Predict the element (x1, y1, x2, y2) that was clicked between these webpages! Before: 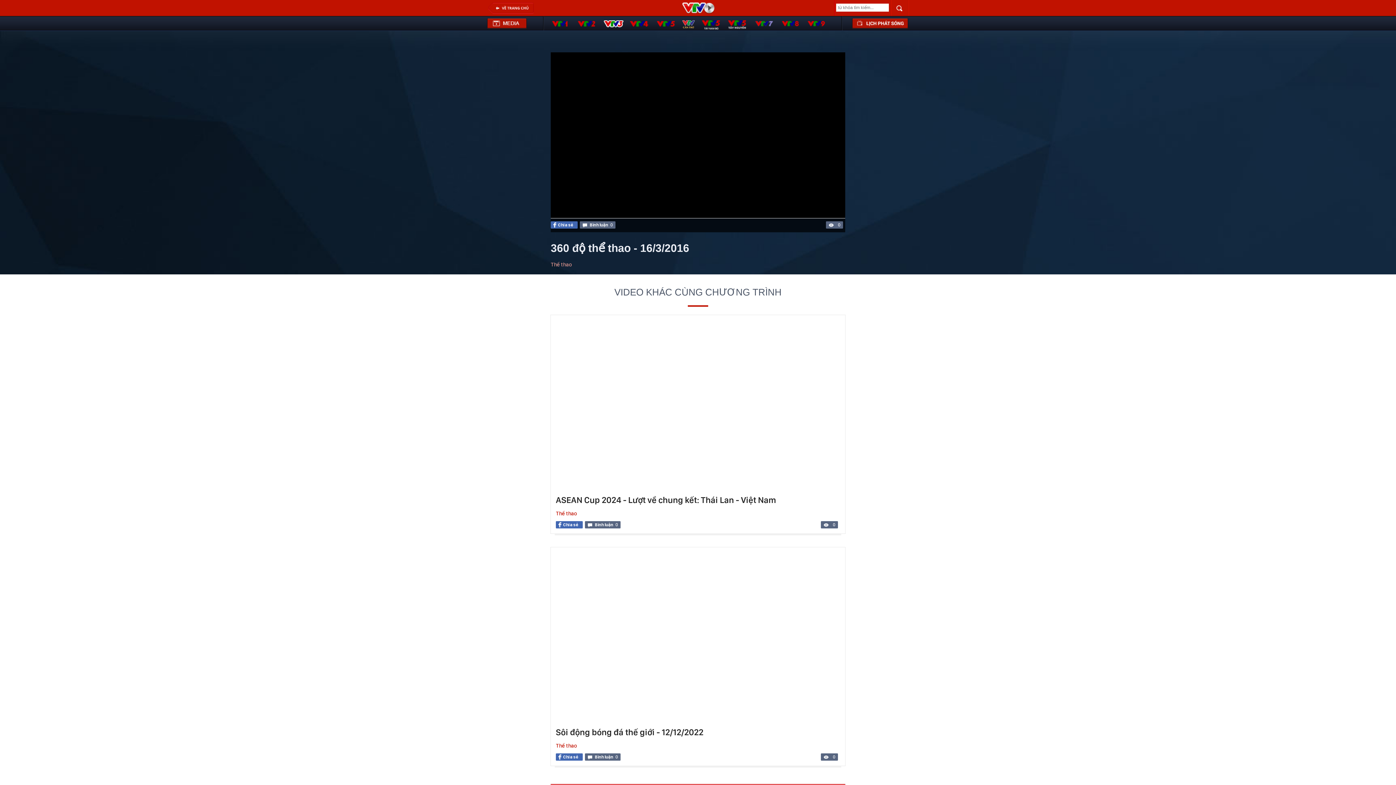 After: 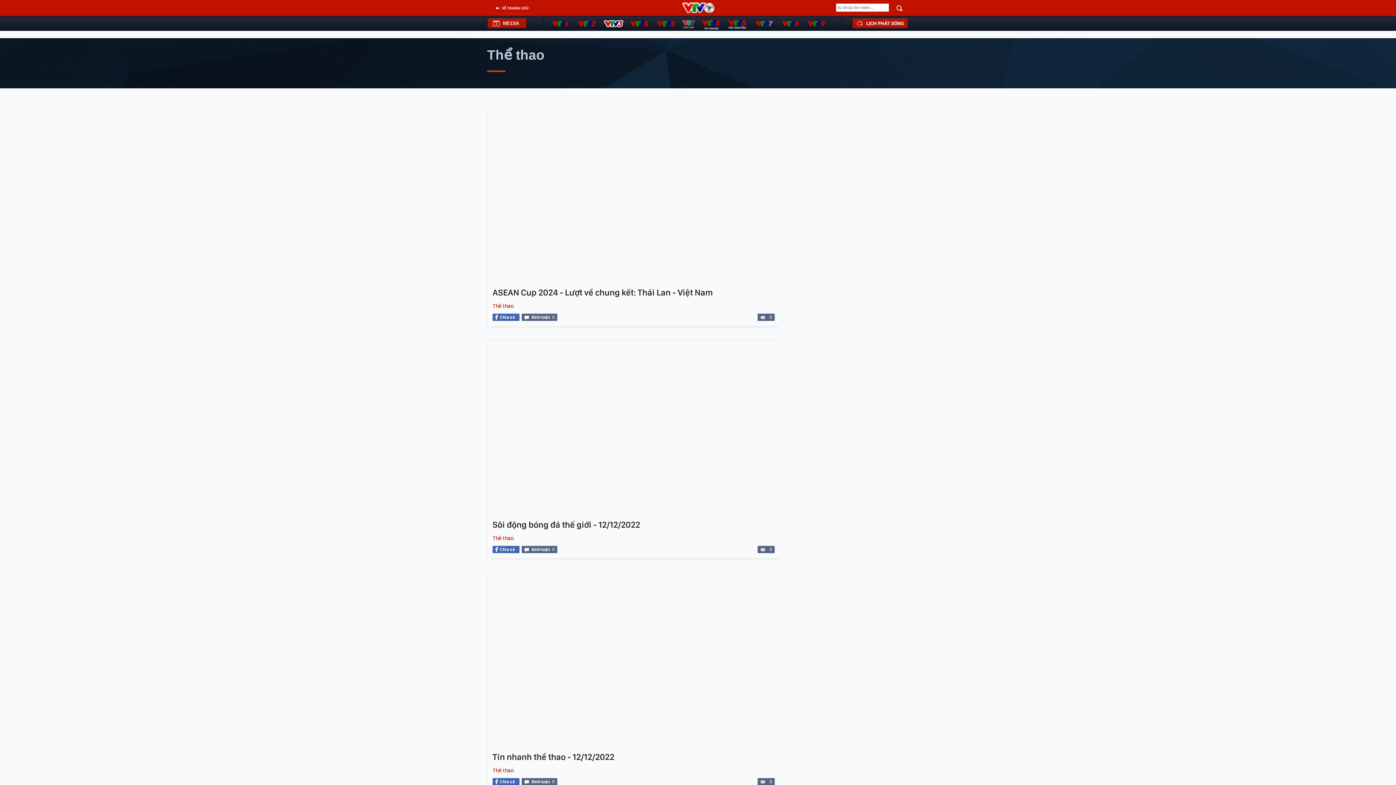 Action: label: Thể thao bbox: (556, 742, 577, 749)